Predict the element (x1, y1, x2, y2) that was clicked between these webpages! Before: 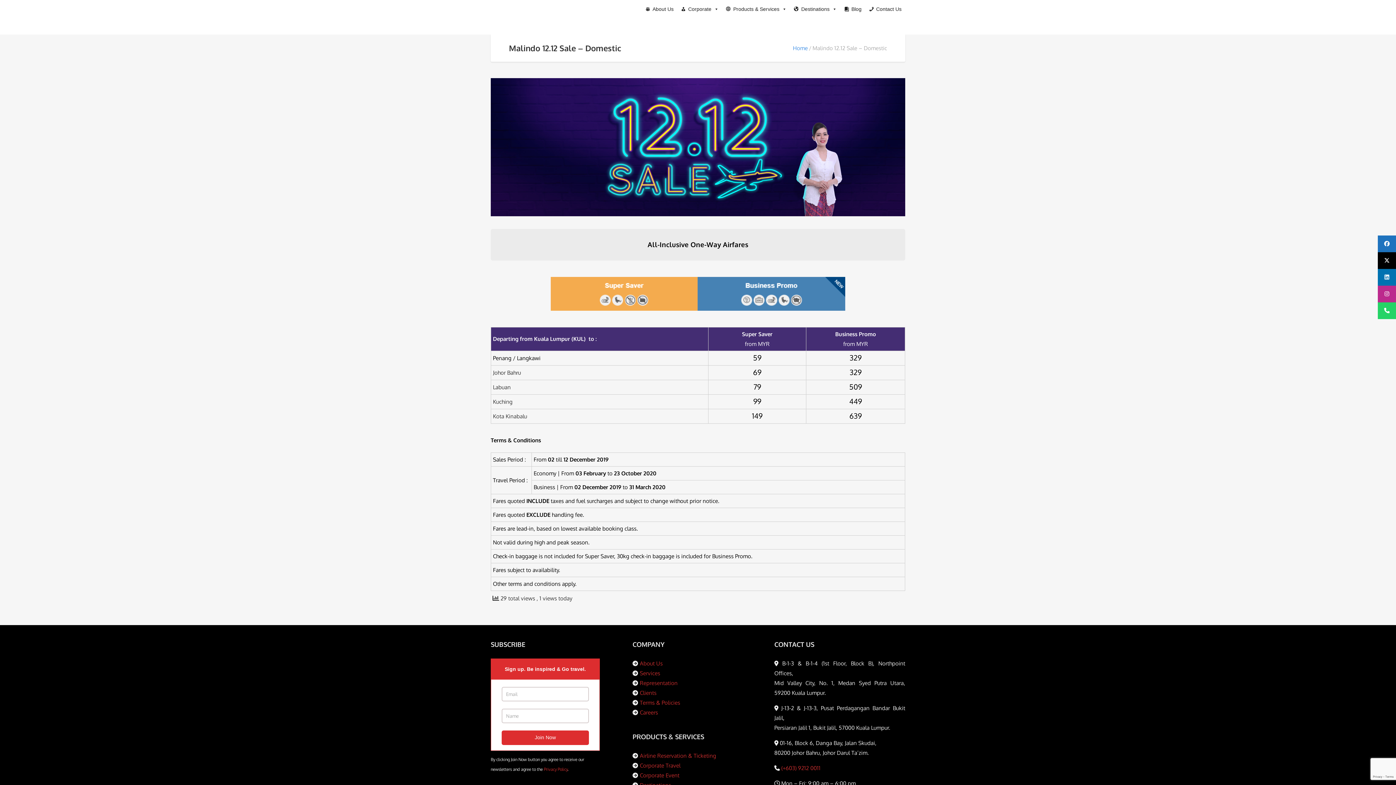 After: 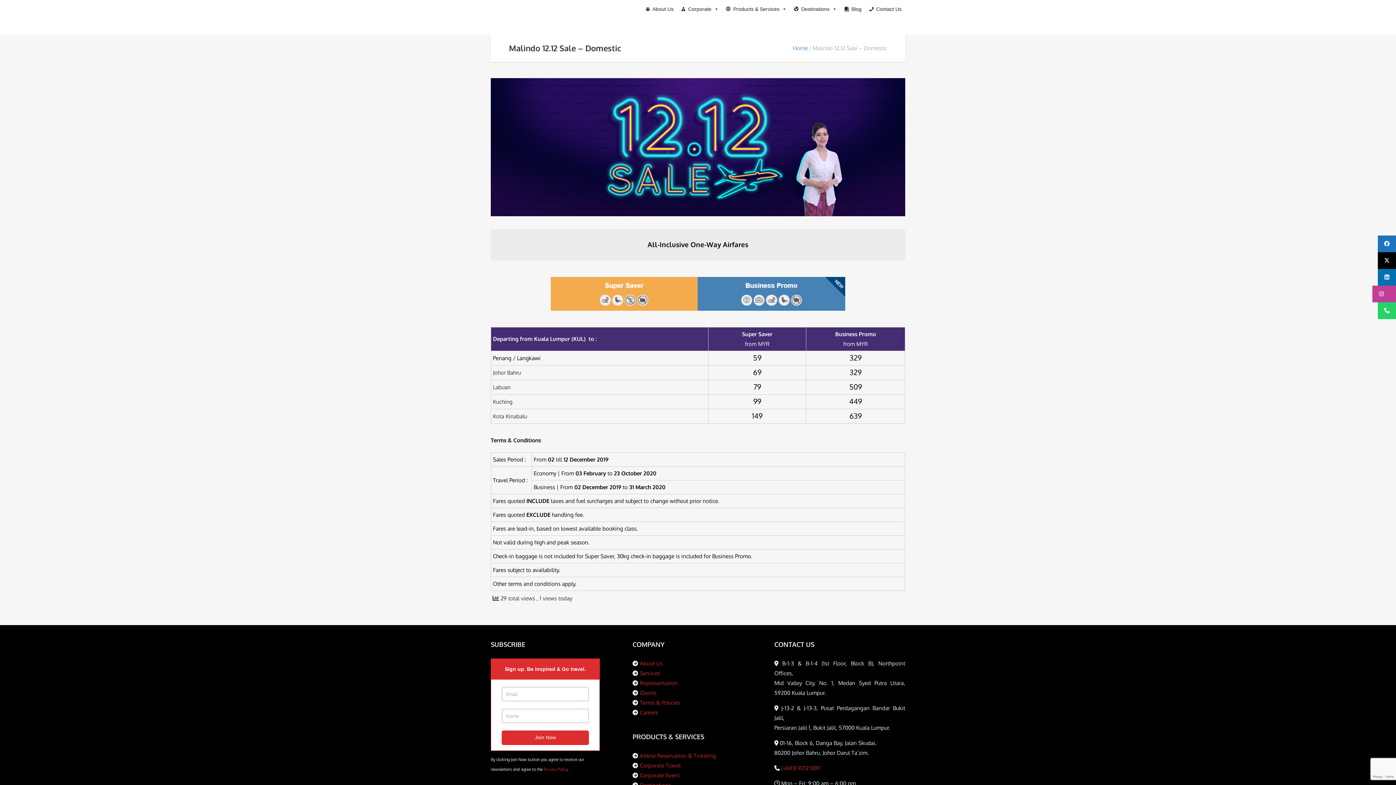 Action: label:    bbox: (1378, 285, 1404, 302)